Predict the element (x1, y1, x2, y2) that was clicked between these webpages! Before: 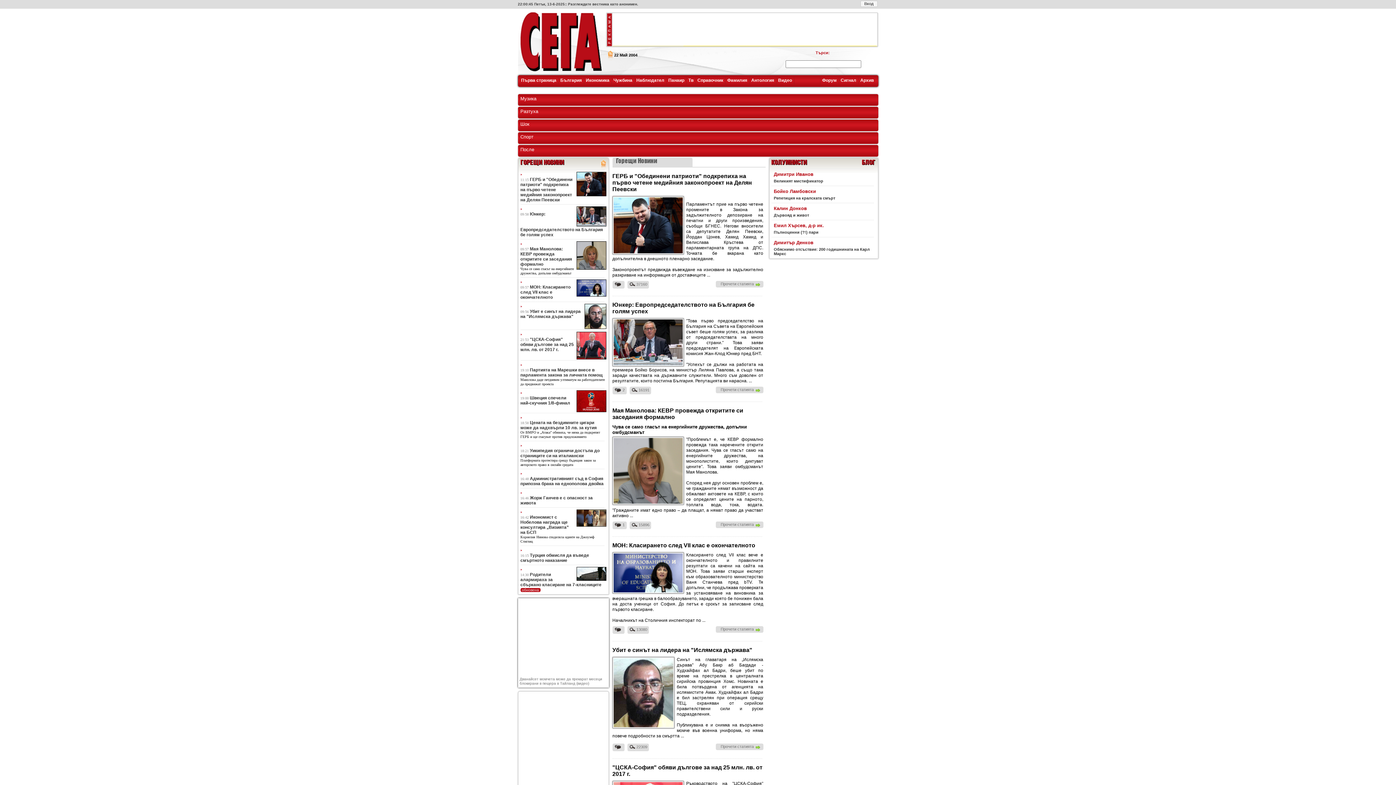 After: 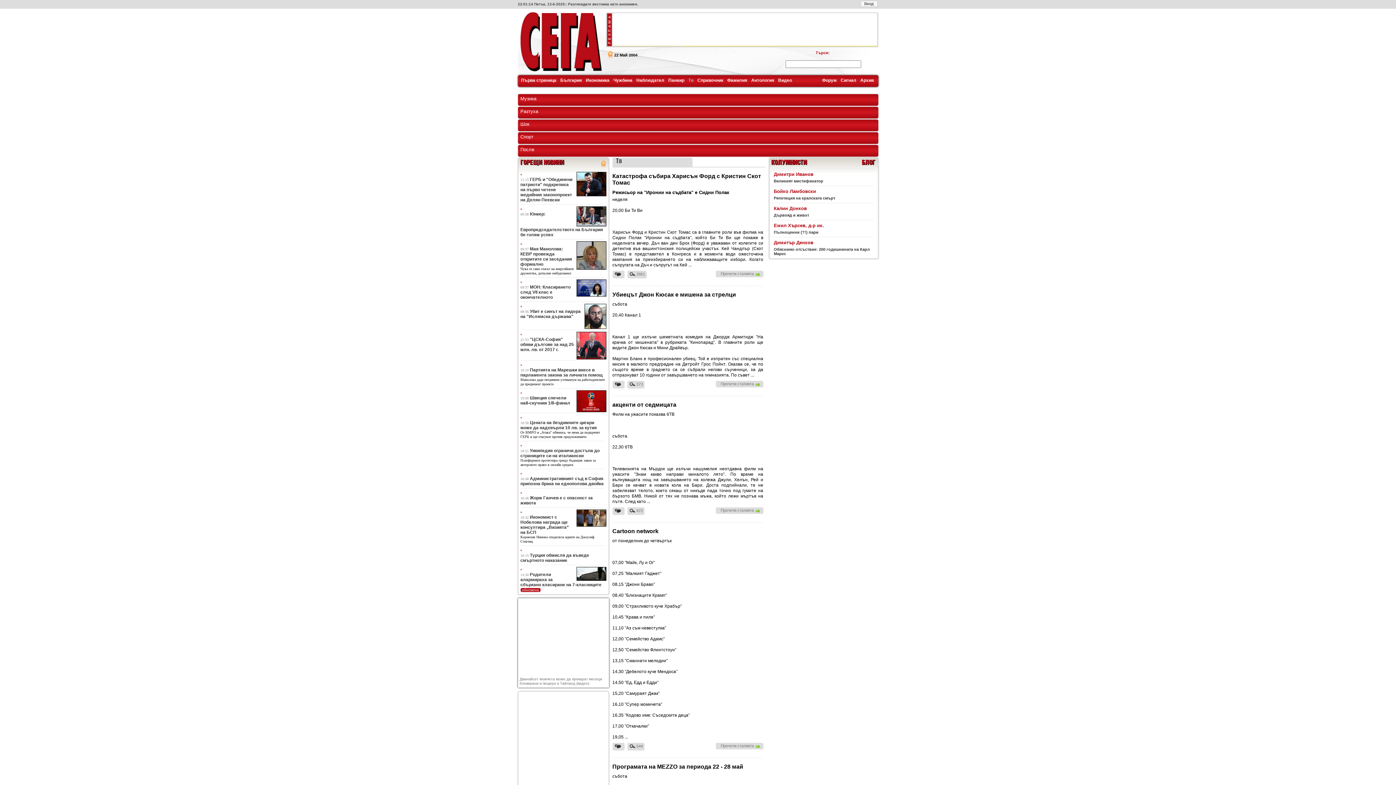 Action: label: Тв bbox: (688, 77, 693, 82)